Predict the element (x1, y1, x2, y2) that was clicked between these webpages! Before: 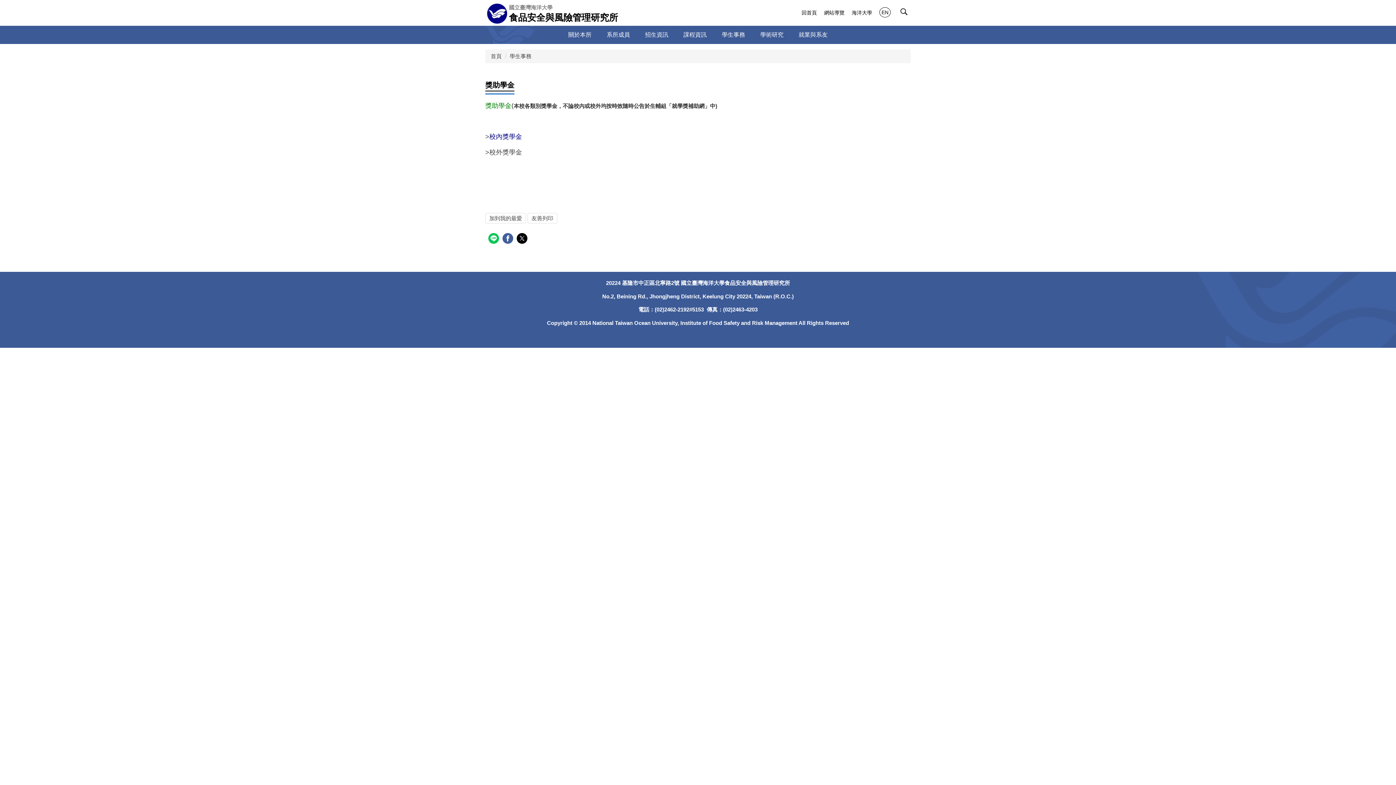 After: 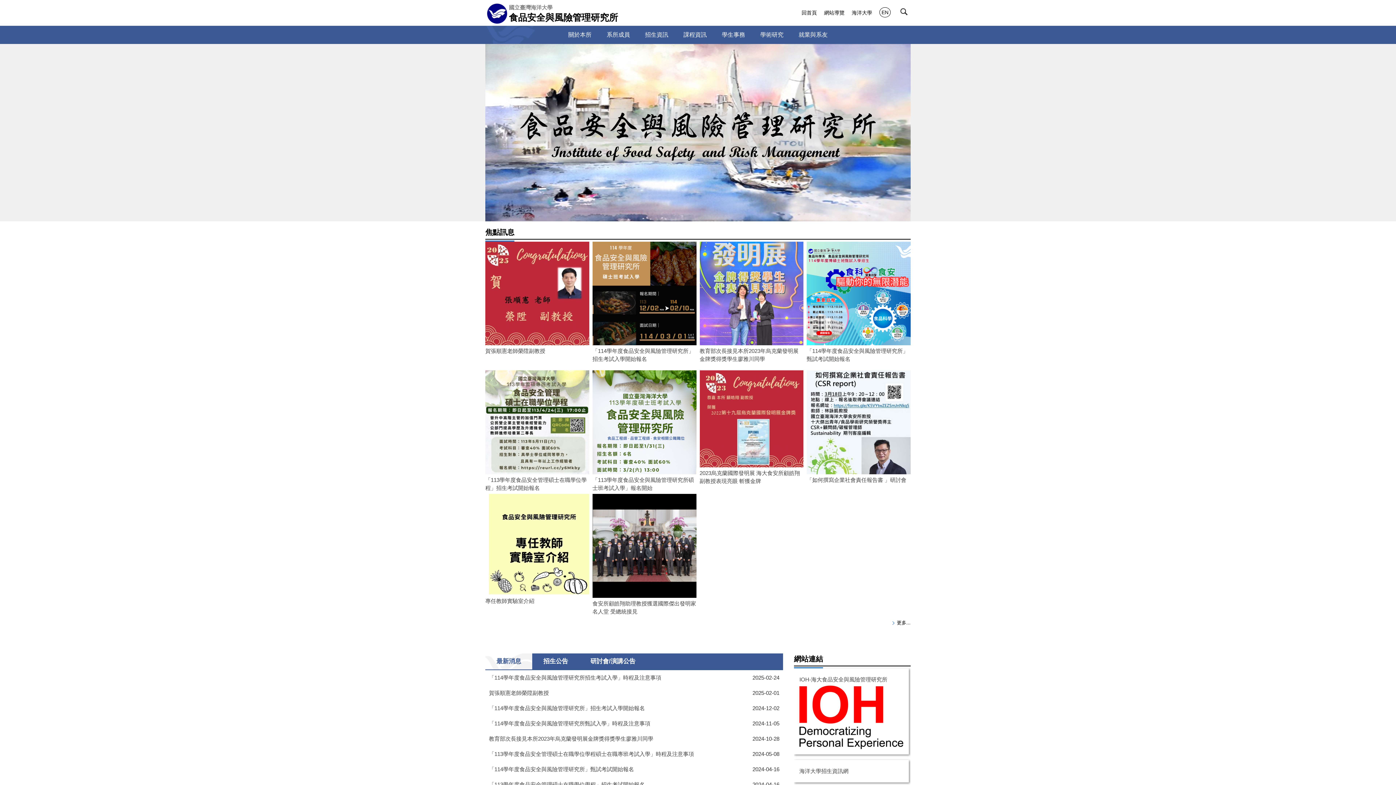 Action: bbox: (798, 5, 820, 20) label: 回首頁